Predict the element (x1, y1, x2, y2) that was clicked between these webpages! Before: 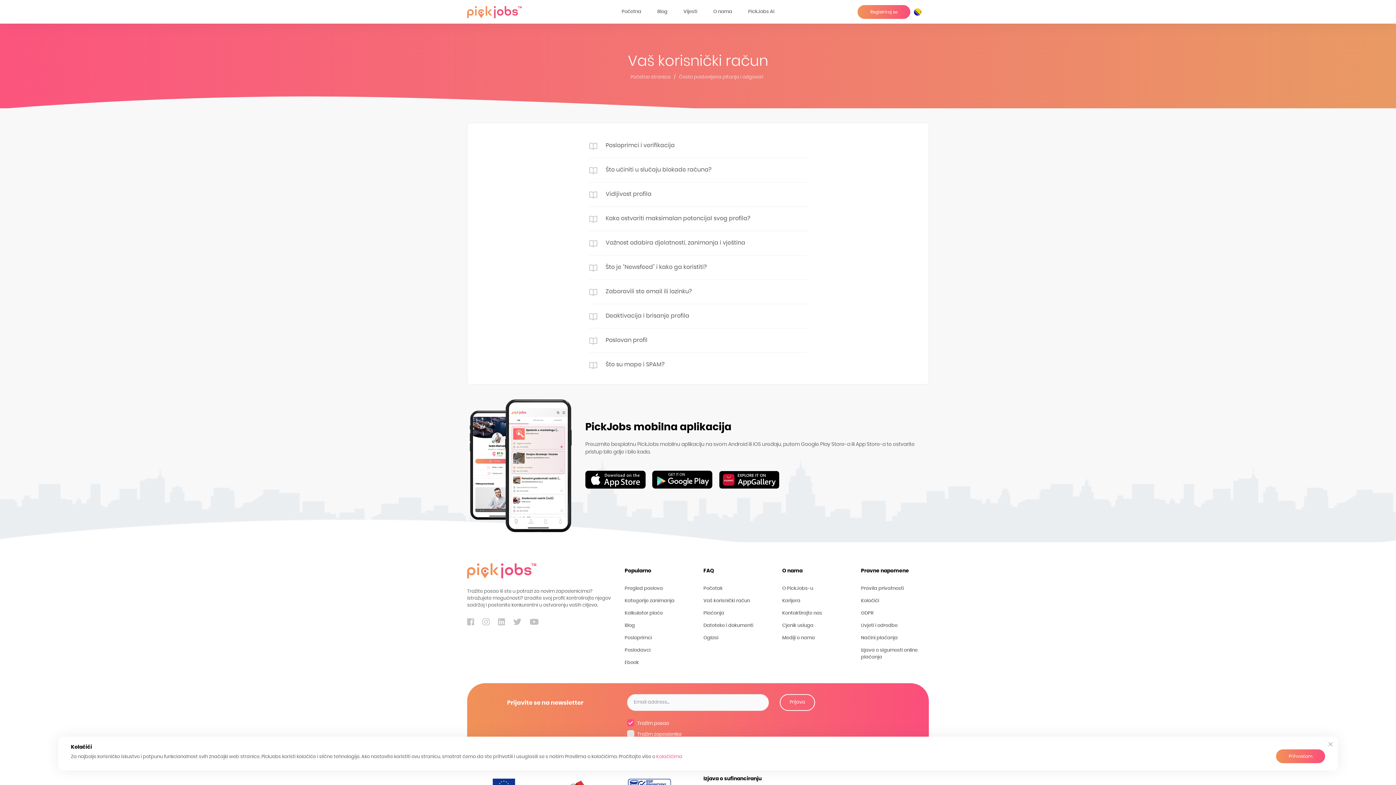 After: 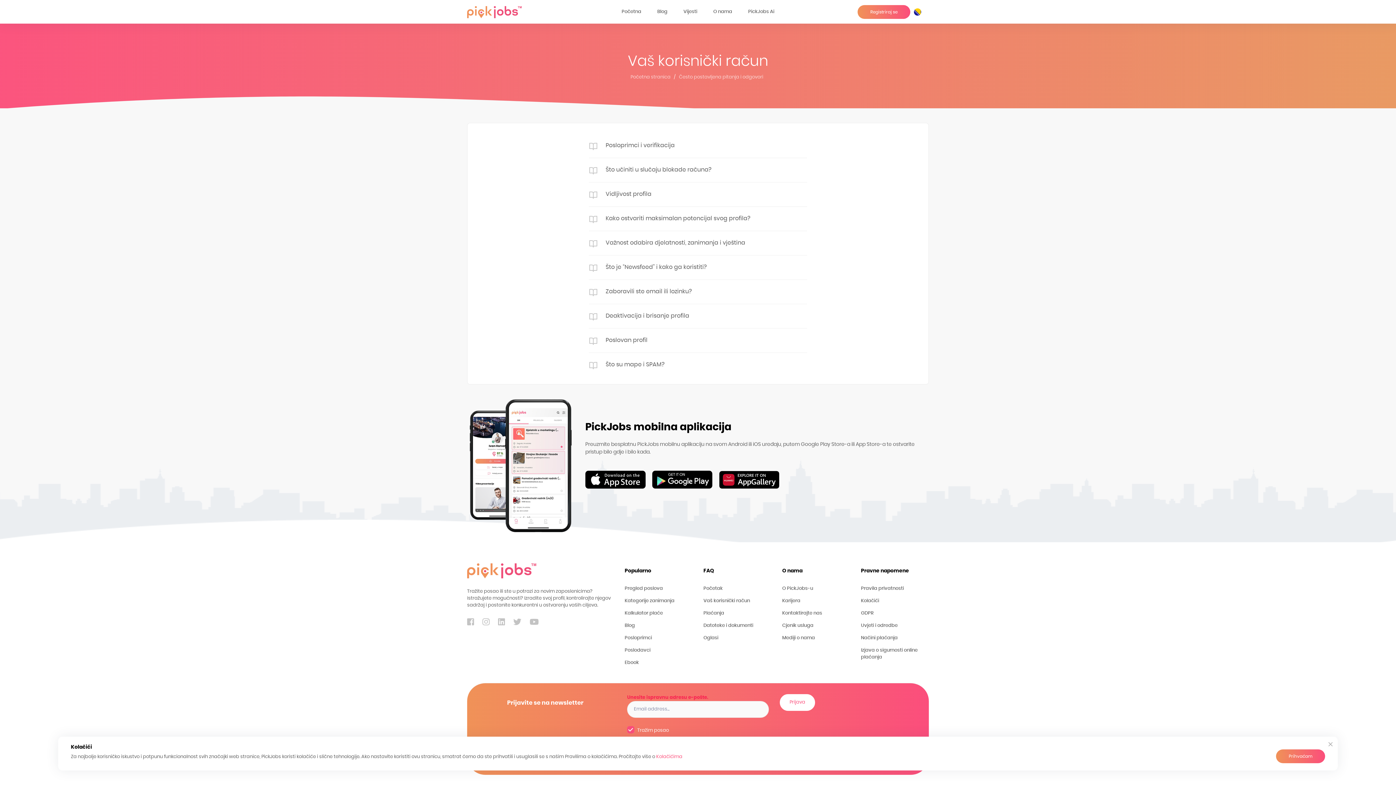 Action: label: Prijava bbox: (779, 694, 815, 711)